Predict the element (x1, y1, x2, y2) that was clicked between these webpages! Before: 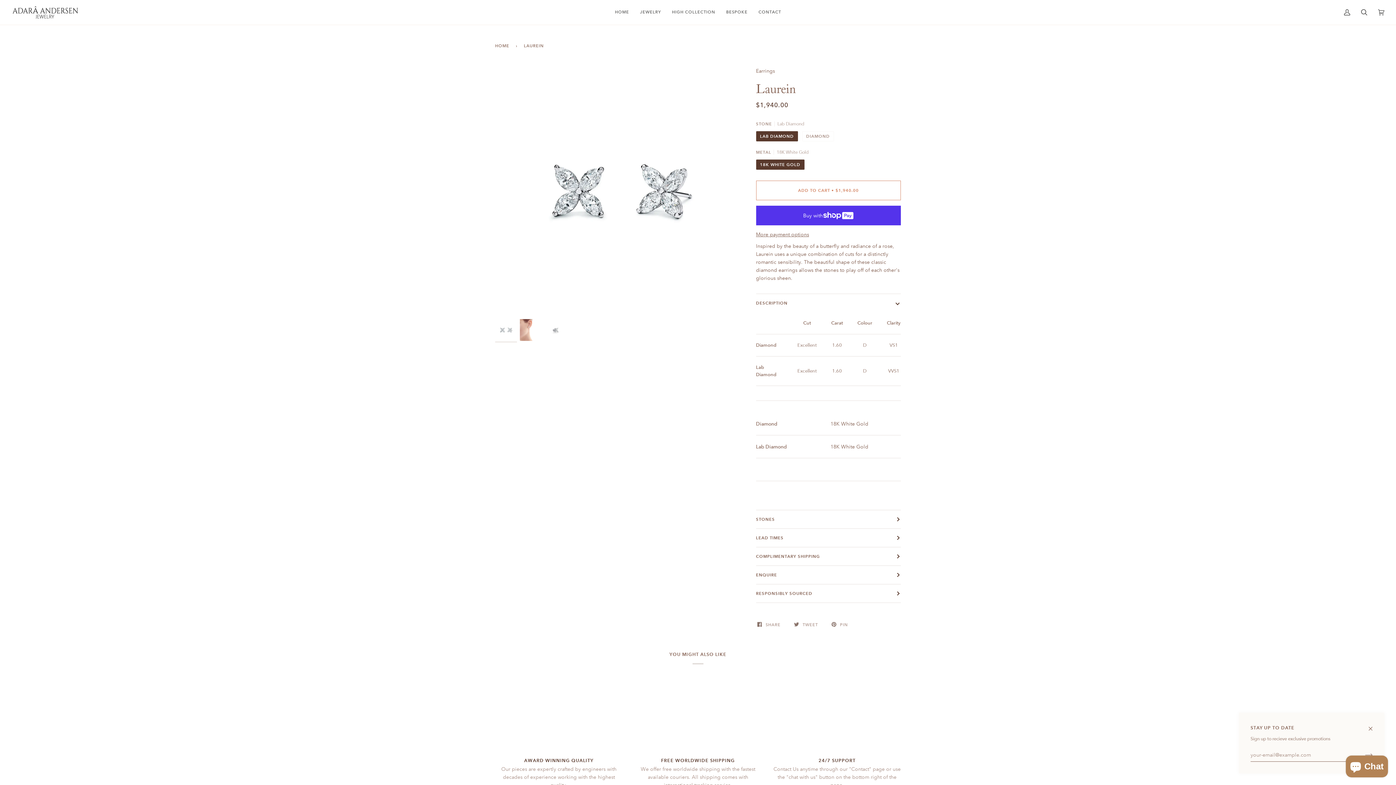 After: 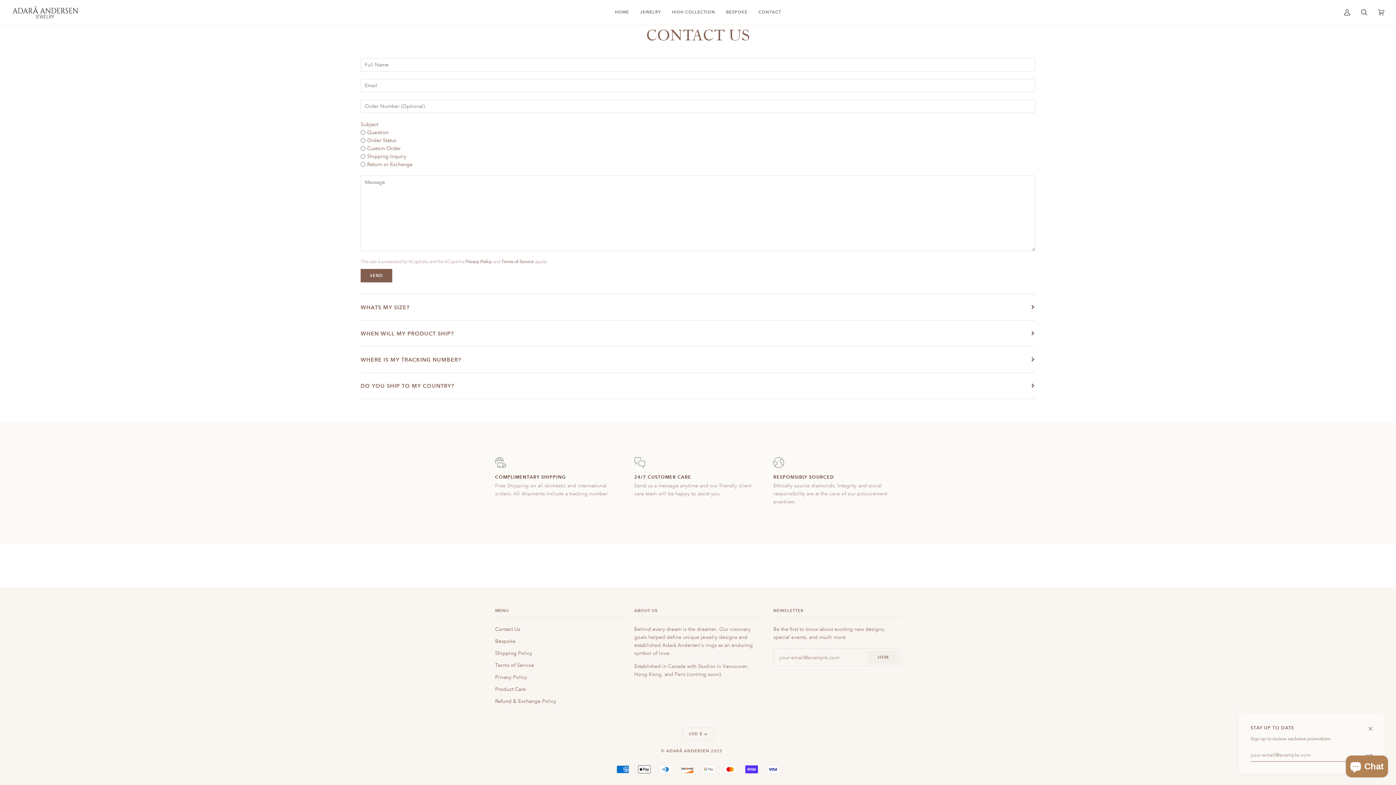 Action: label: CONTACT bbox: (753, 0, 786, 24)